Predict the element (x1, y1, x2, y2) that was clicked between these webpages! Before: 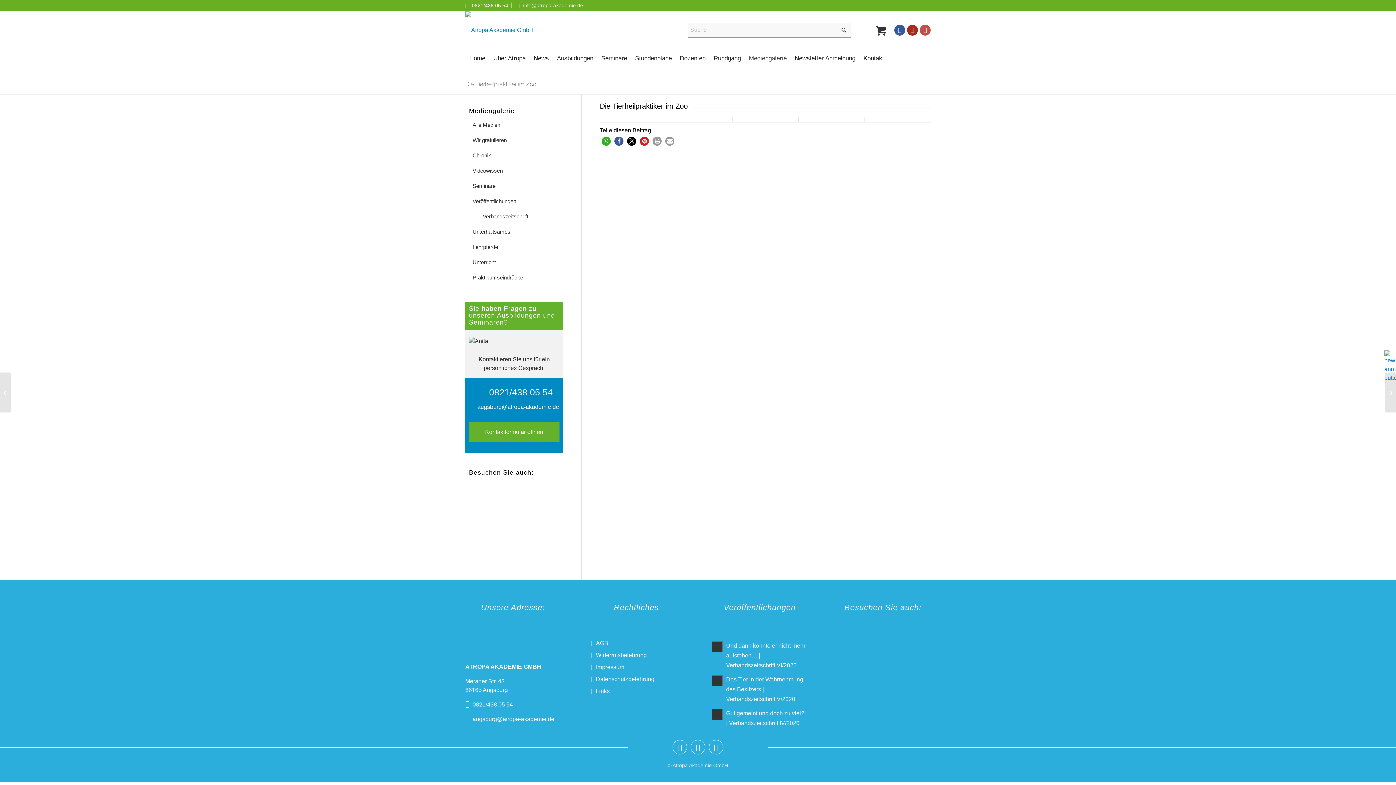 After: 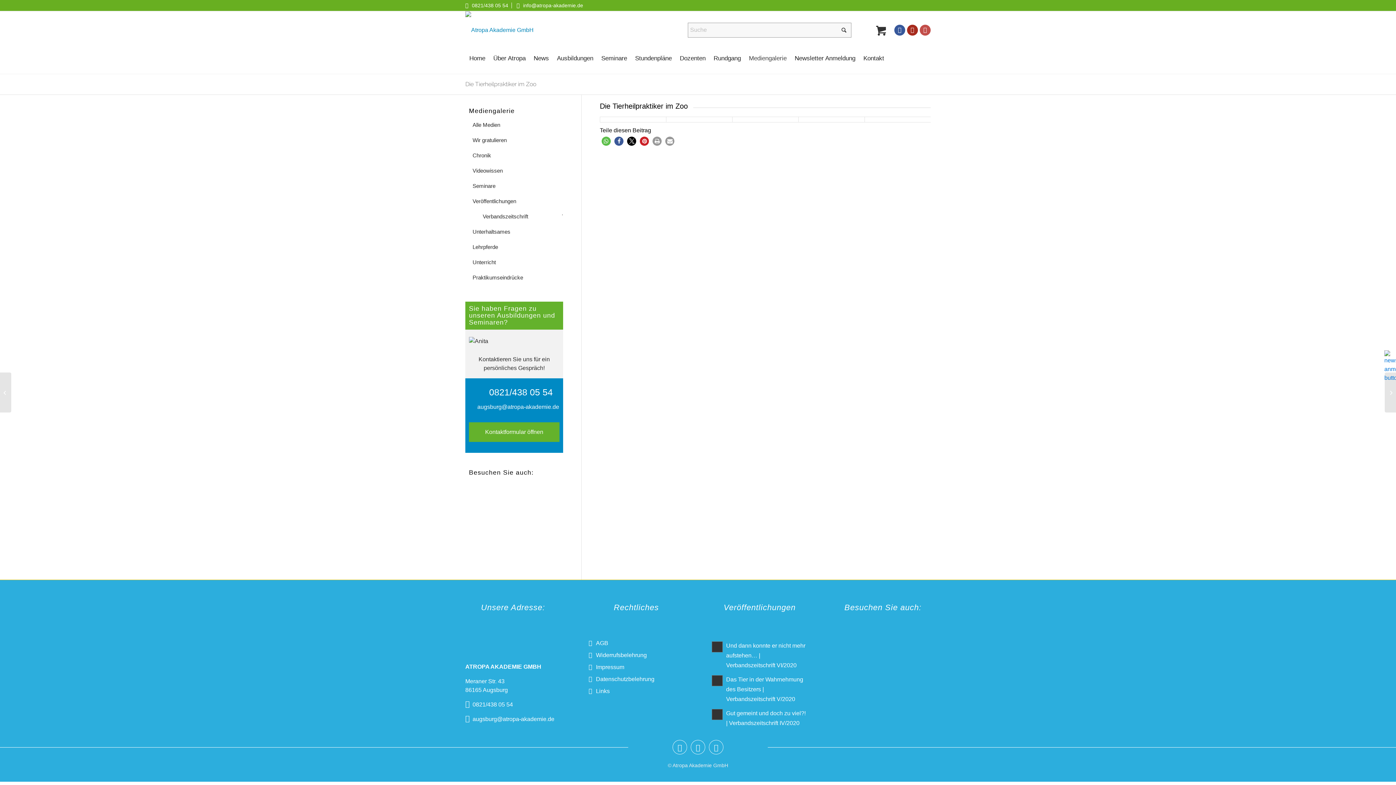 Action: label: Bei Whatsapp teilen bbox: (601, 136, 610, 145)